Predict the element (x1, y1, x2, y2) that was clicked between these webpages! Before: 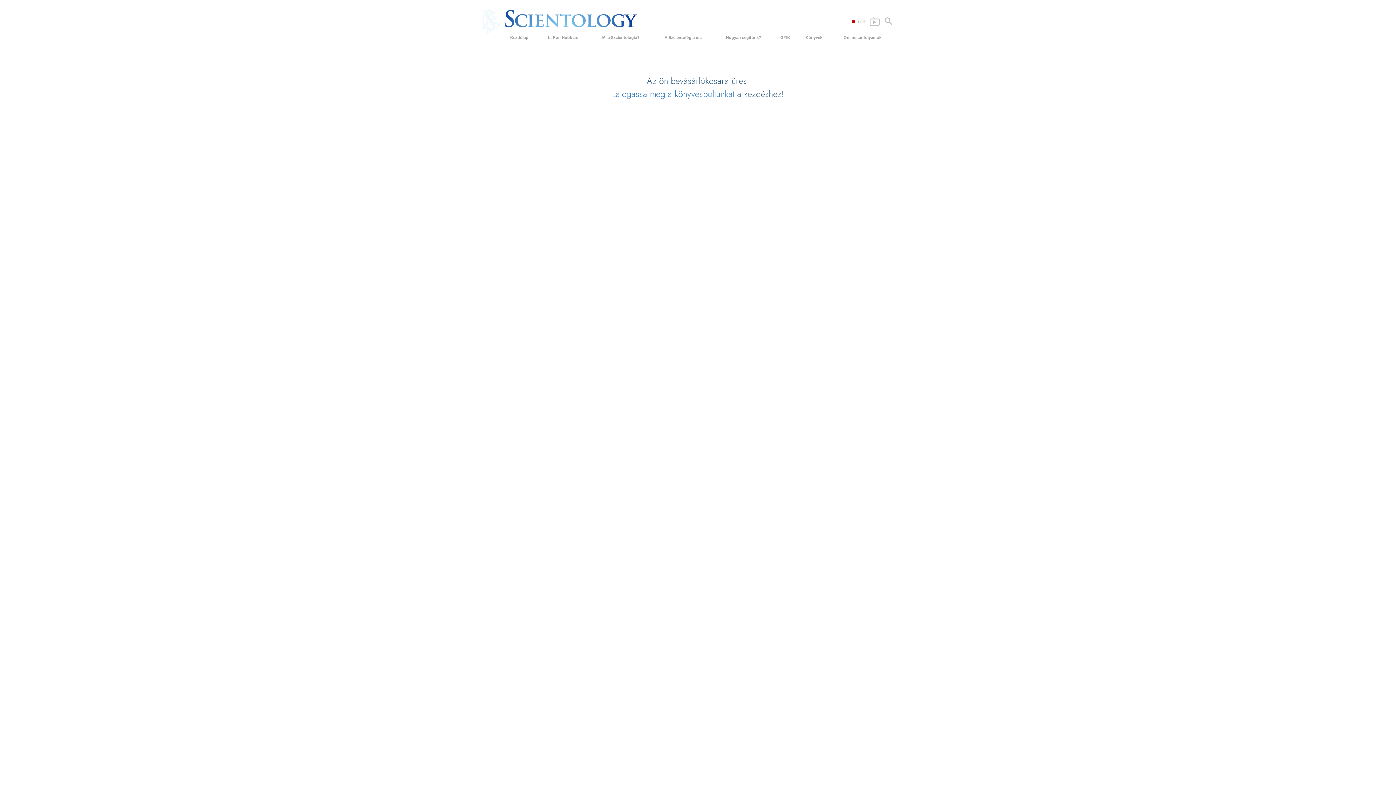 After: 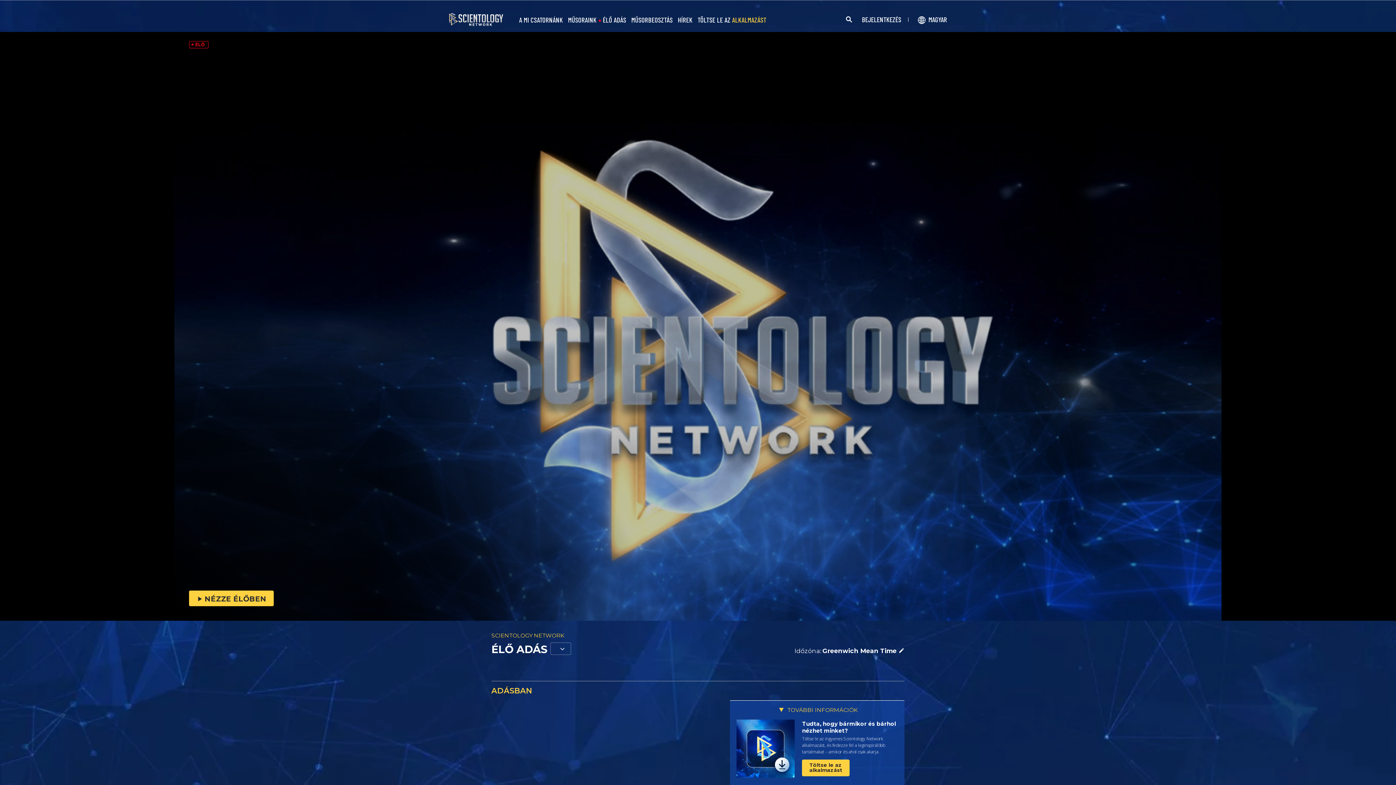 Action: bbox: (846, 16, 885, 25) label:  LIVE